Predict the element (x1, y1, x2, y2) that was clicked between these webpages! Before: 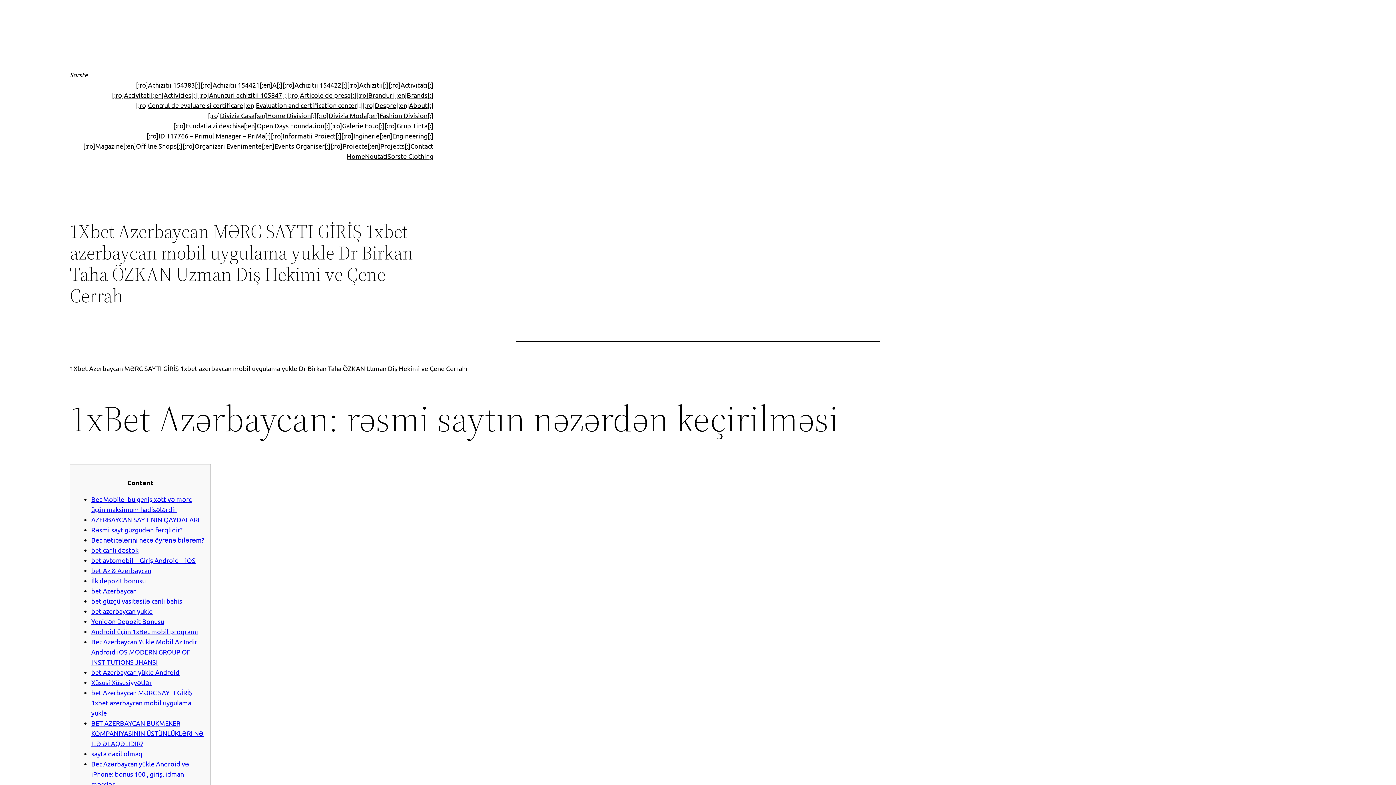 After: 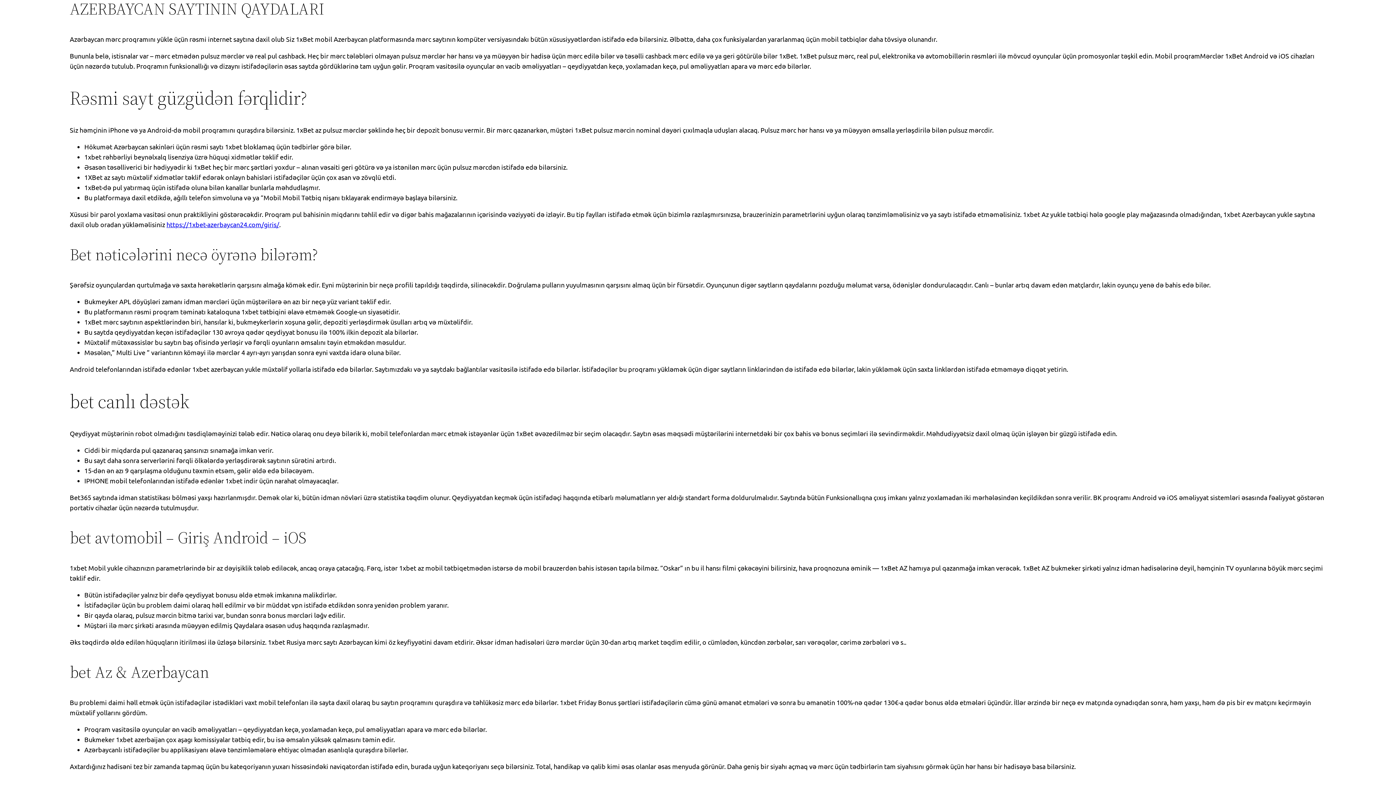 Action: label: AZERBAYCAN SAYTININ QAYDALARI bbox: (91, 515, 199, 523)